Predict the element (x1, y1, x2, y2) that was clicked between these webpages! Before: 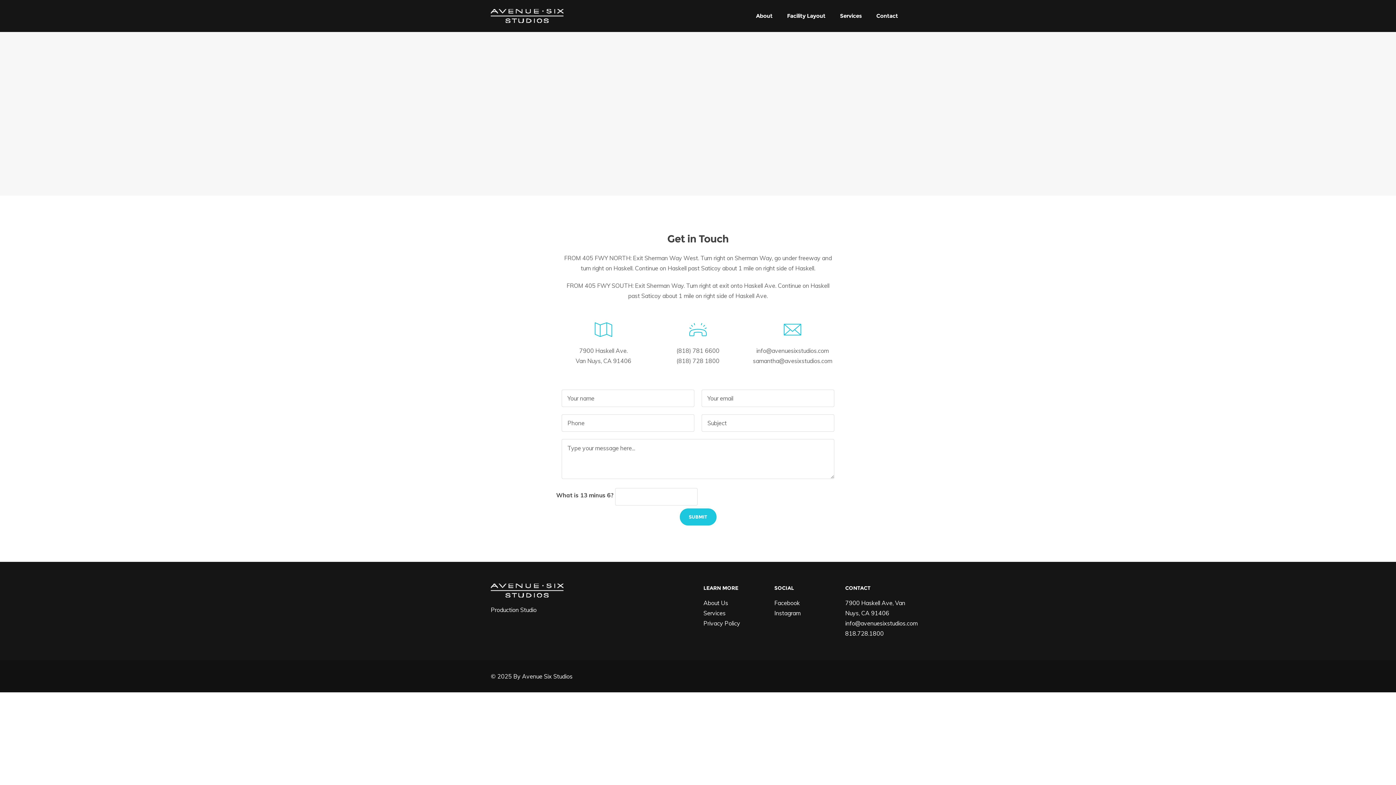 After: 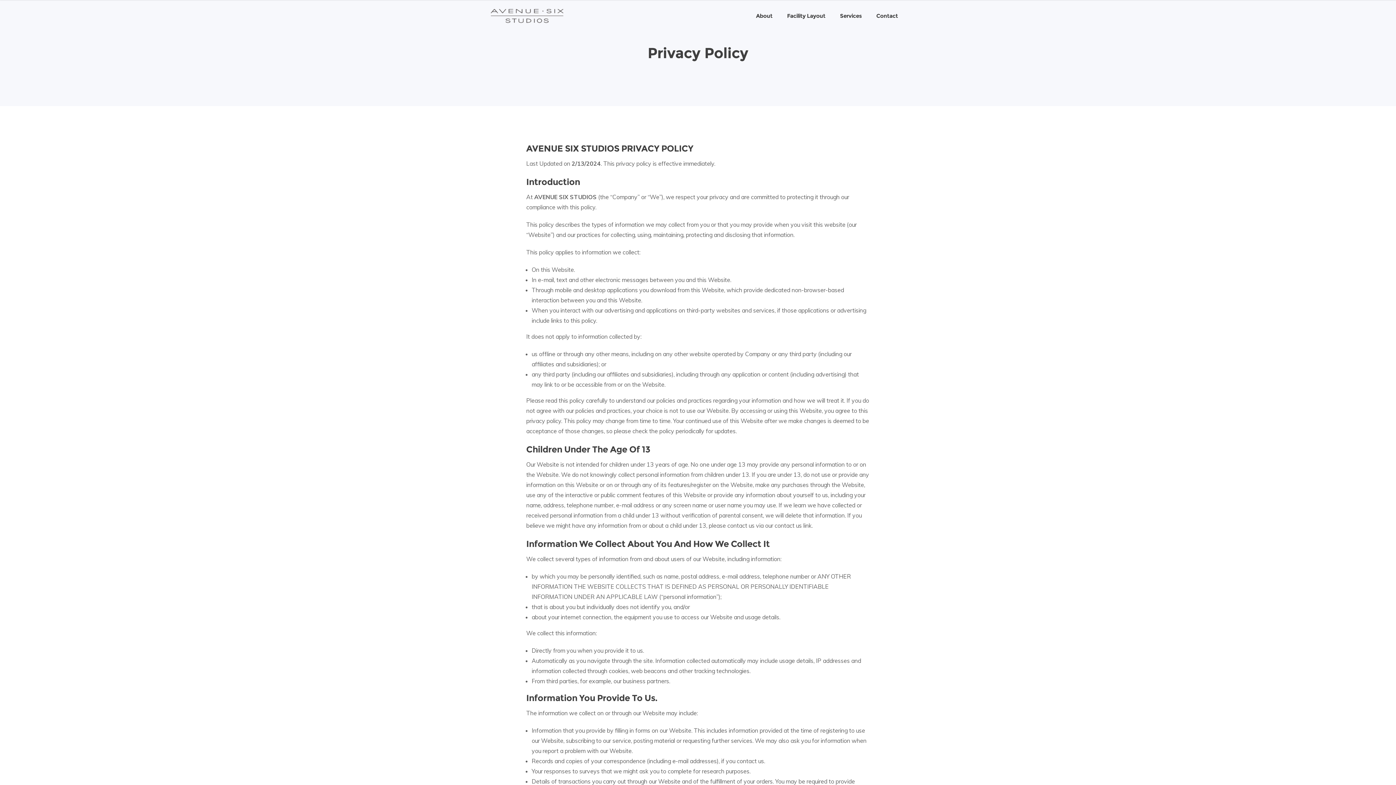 Action: label: Privacy Policy bbox: (703, 620, 740, 627)